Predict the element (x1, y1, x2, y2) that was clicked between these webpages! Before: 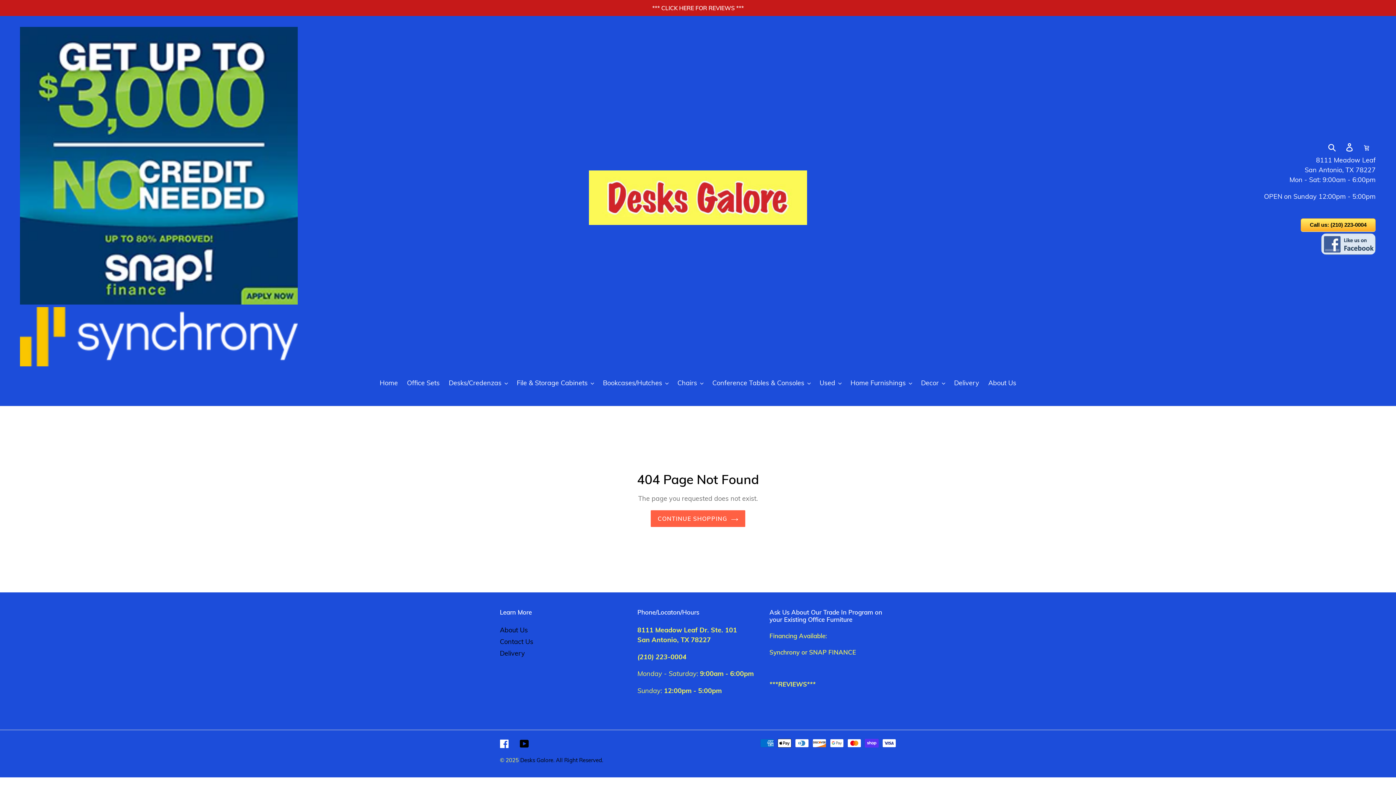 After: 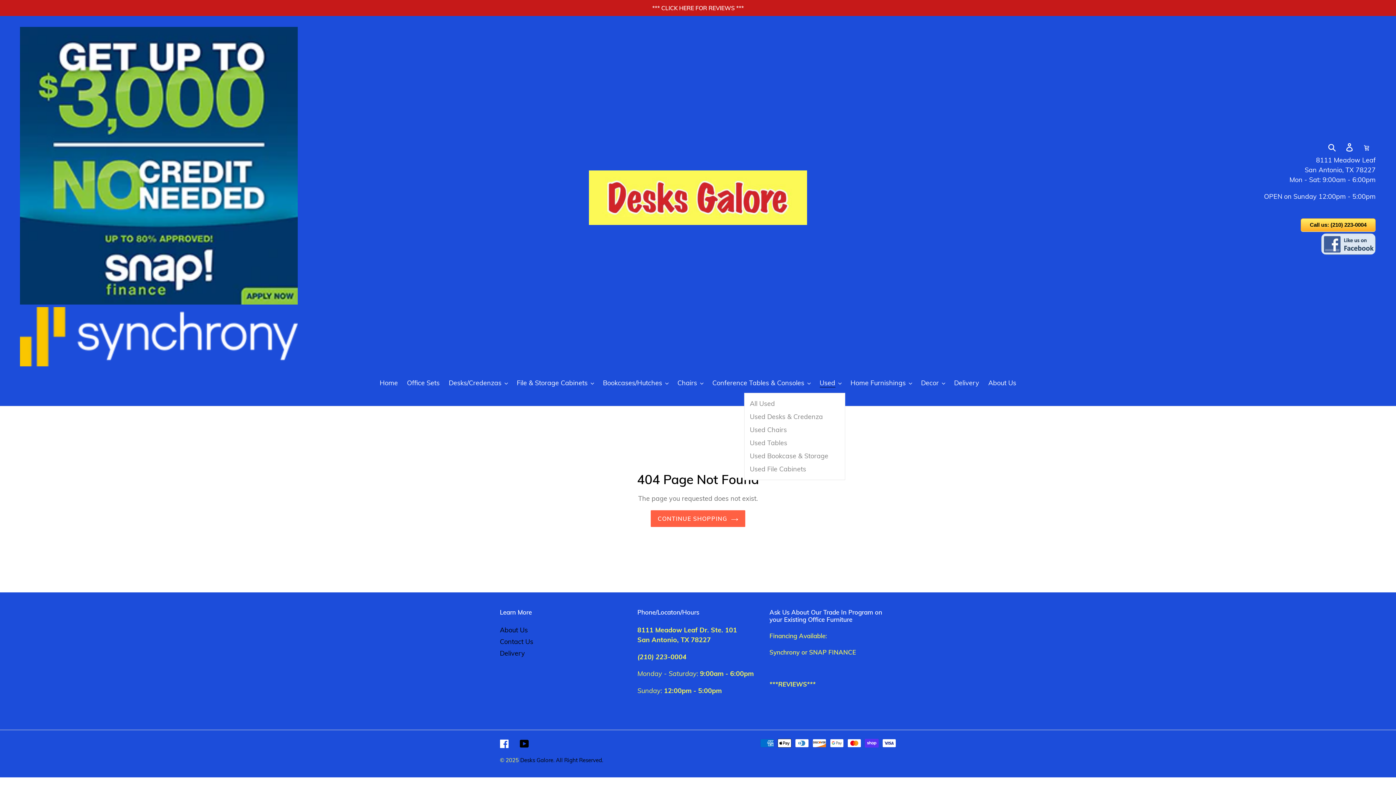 Action: bbox: (816, 378, 845, 389) label: Used